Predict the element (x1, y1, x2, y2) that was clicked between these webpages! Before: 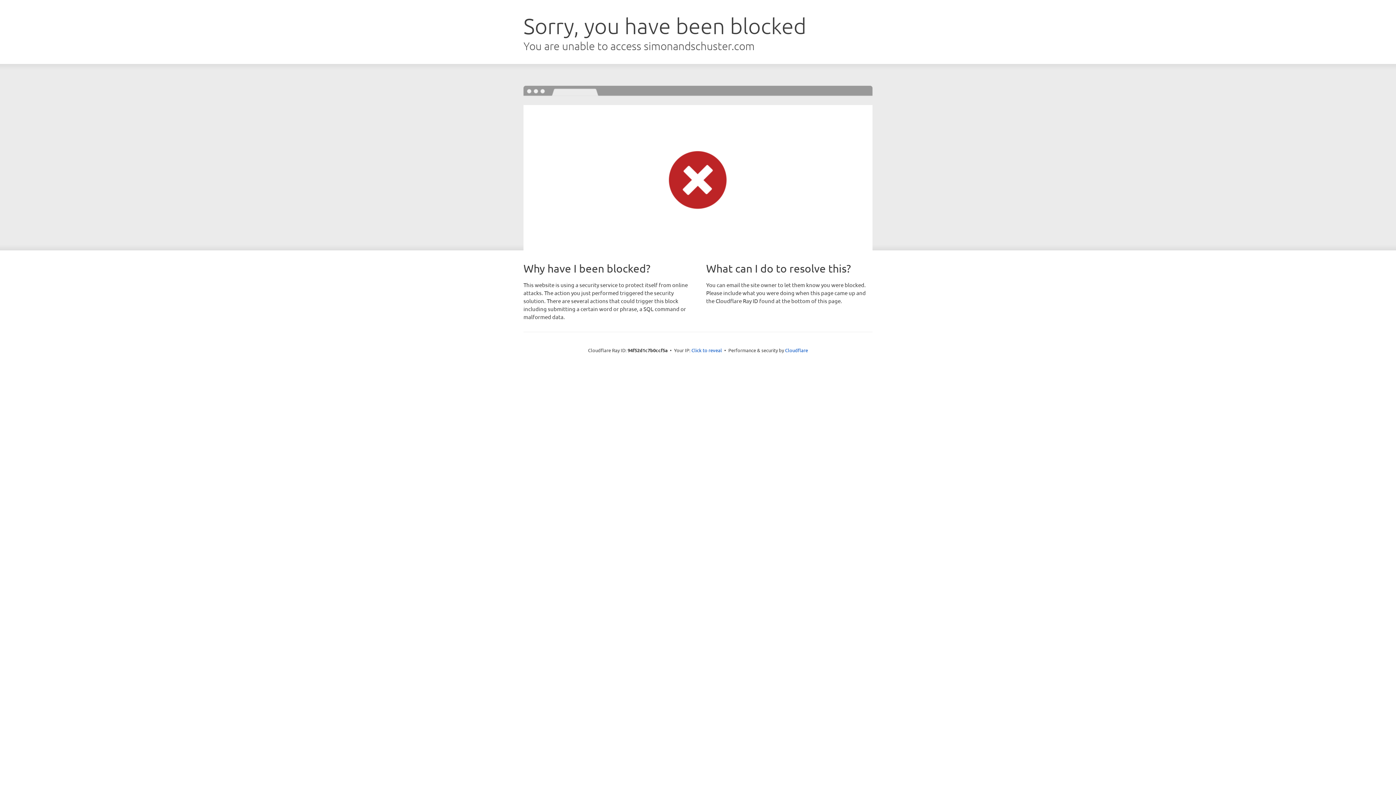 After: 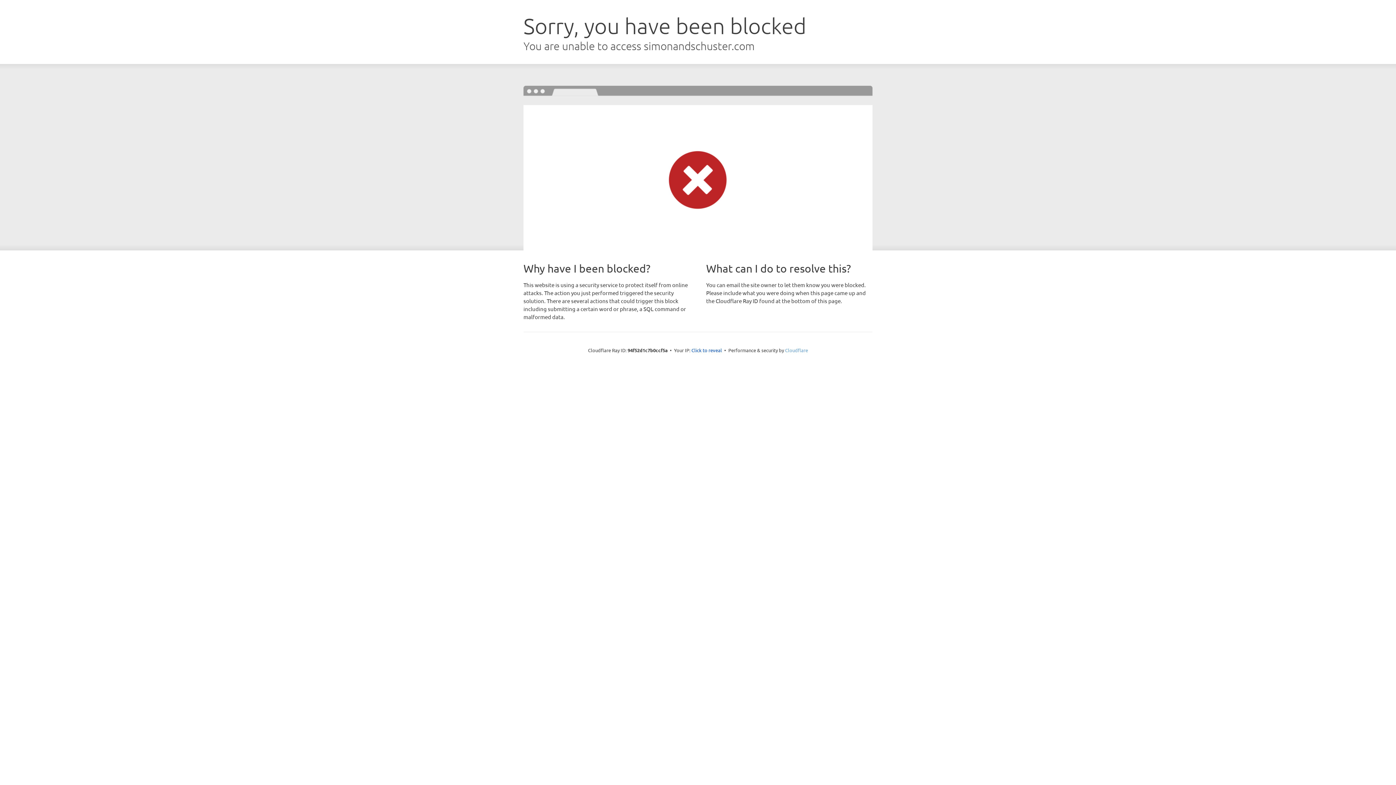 Action: label: Cloudflare bbox: (785, 347, 808, 353)